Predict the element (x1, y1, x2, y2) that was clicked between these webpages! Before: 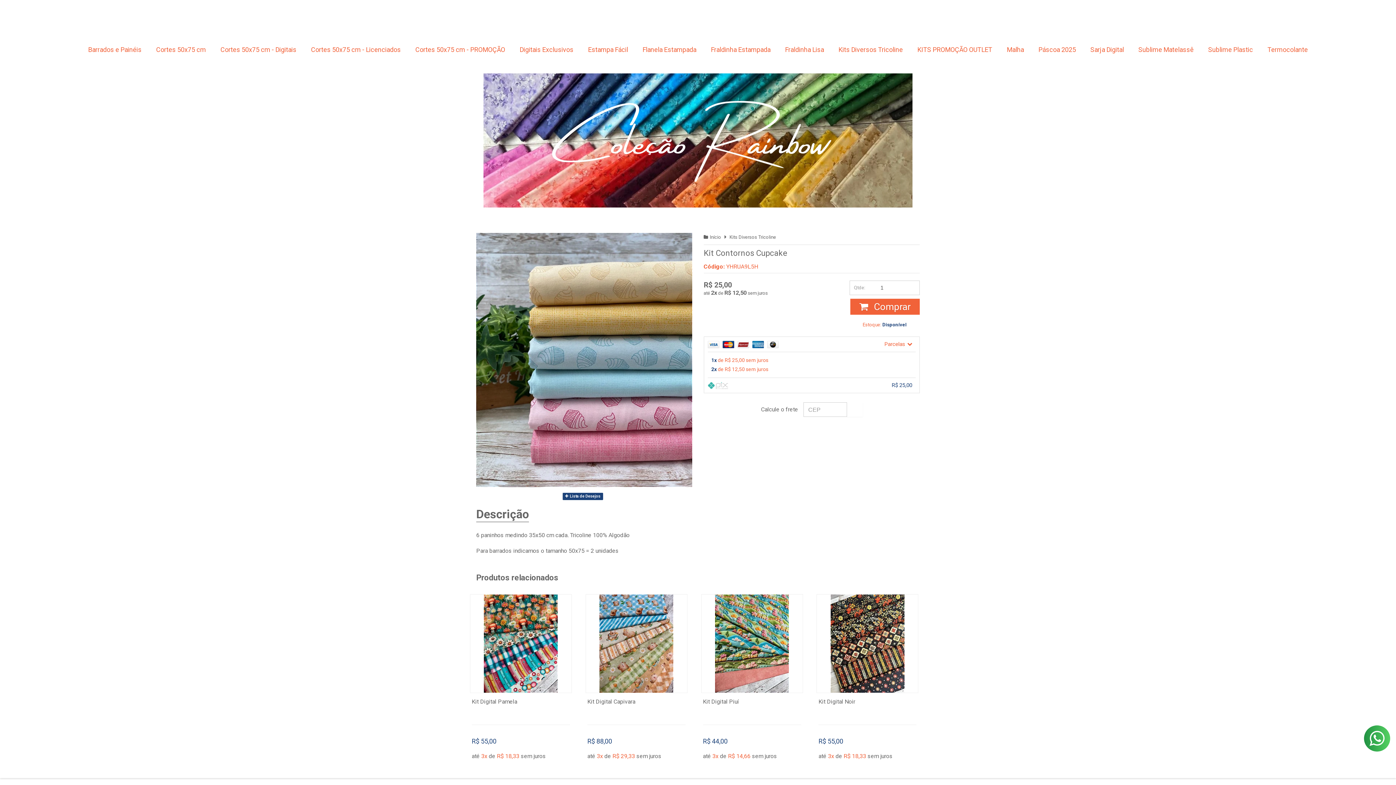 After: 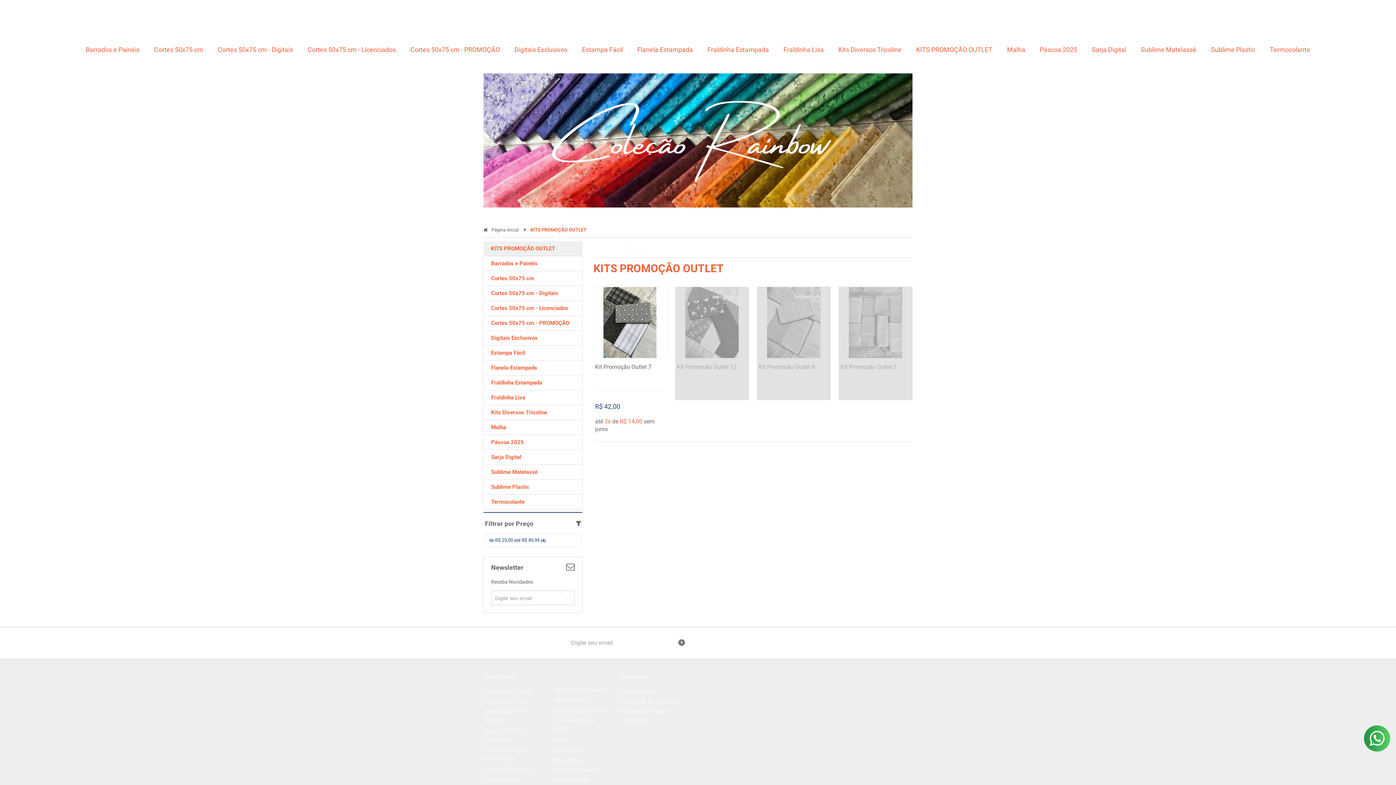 Action: label: KITS PROMOÇÃO OUTLET bbox: (914, 40, 996, 58)